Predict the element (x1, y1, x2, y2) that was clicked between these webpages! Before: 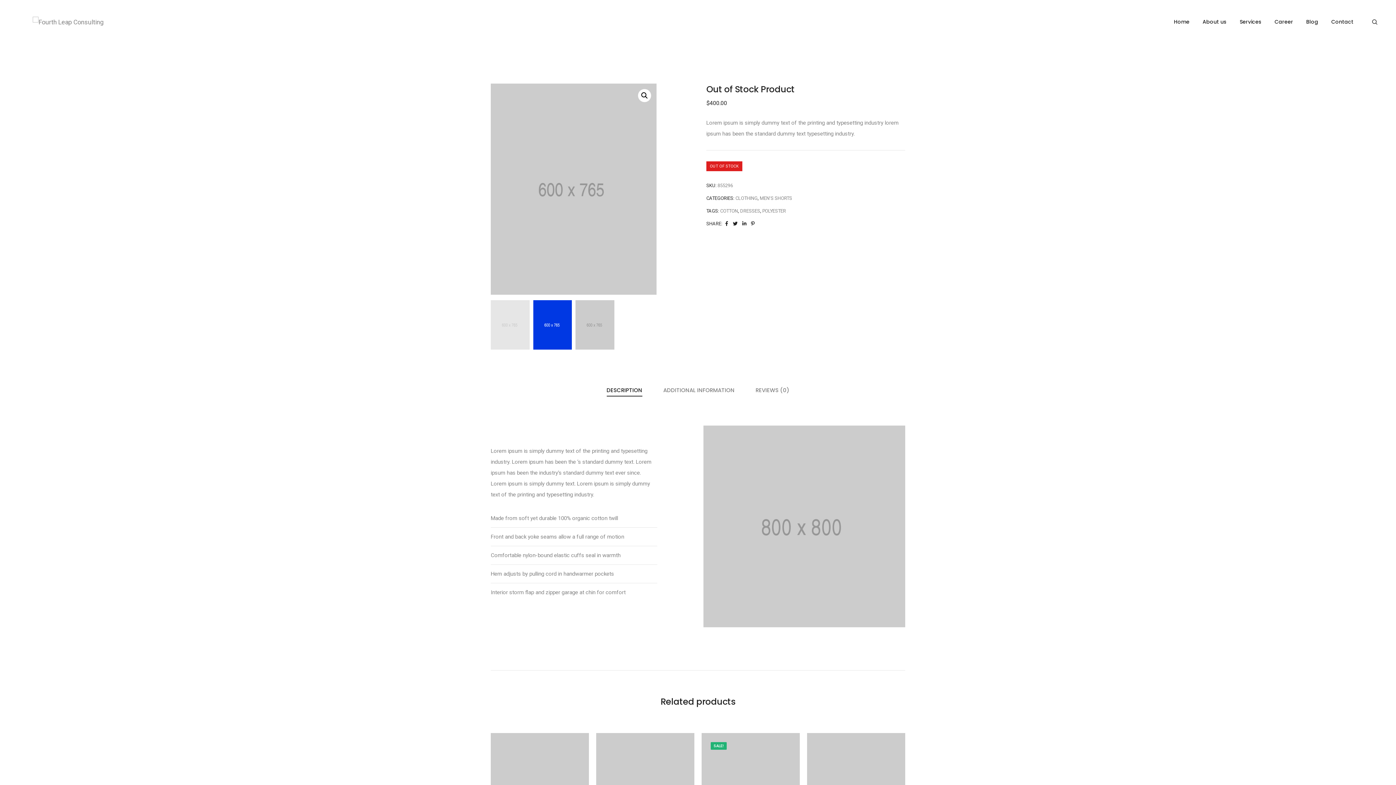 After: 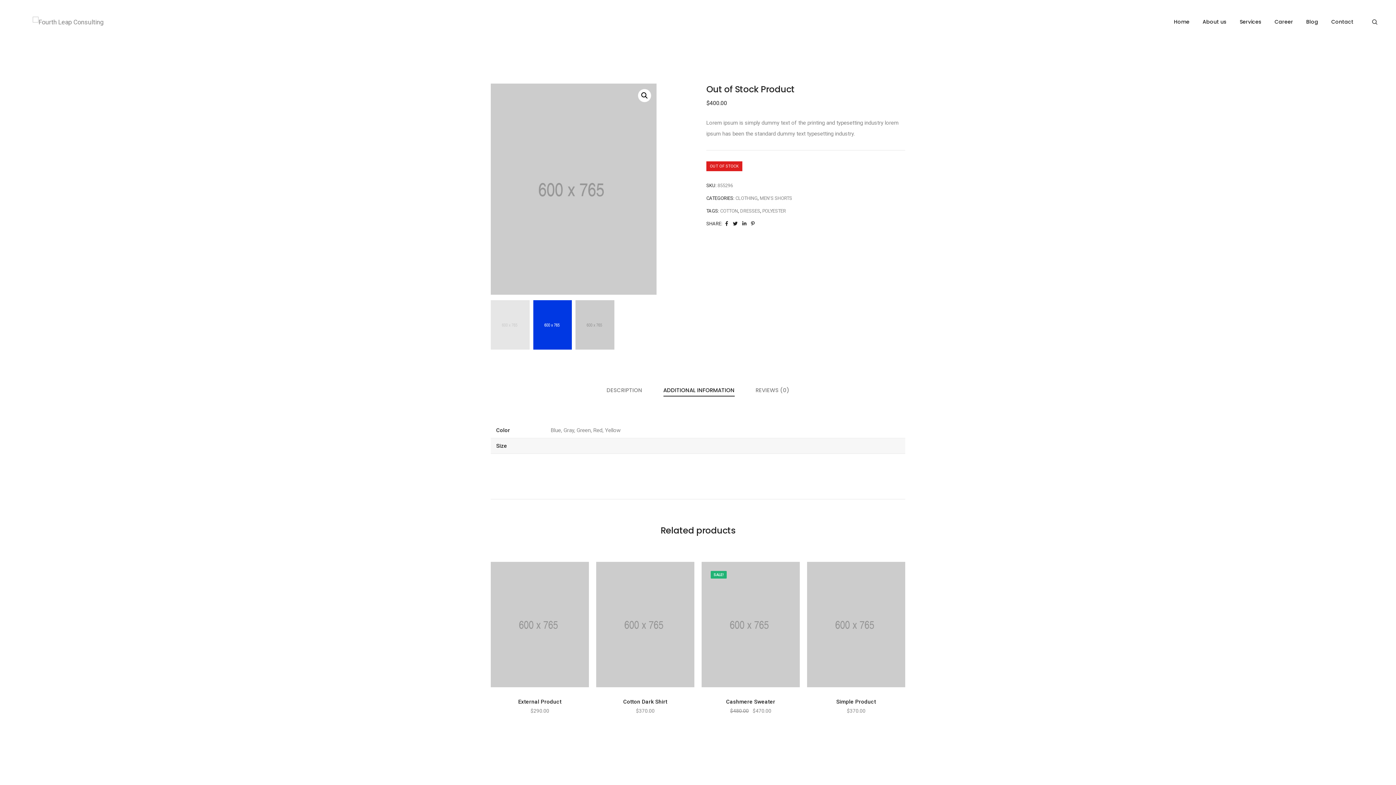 Action: bbox: (663, 385, 734, 396) label: ADDITIONAL INFORMATION